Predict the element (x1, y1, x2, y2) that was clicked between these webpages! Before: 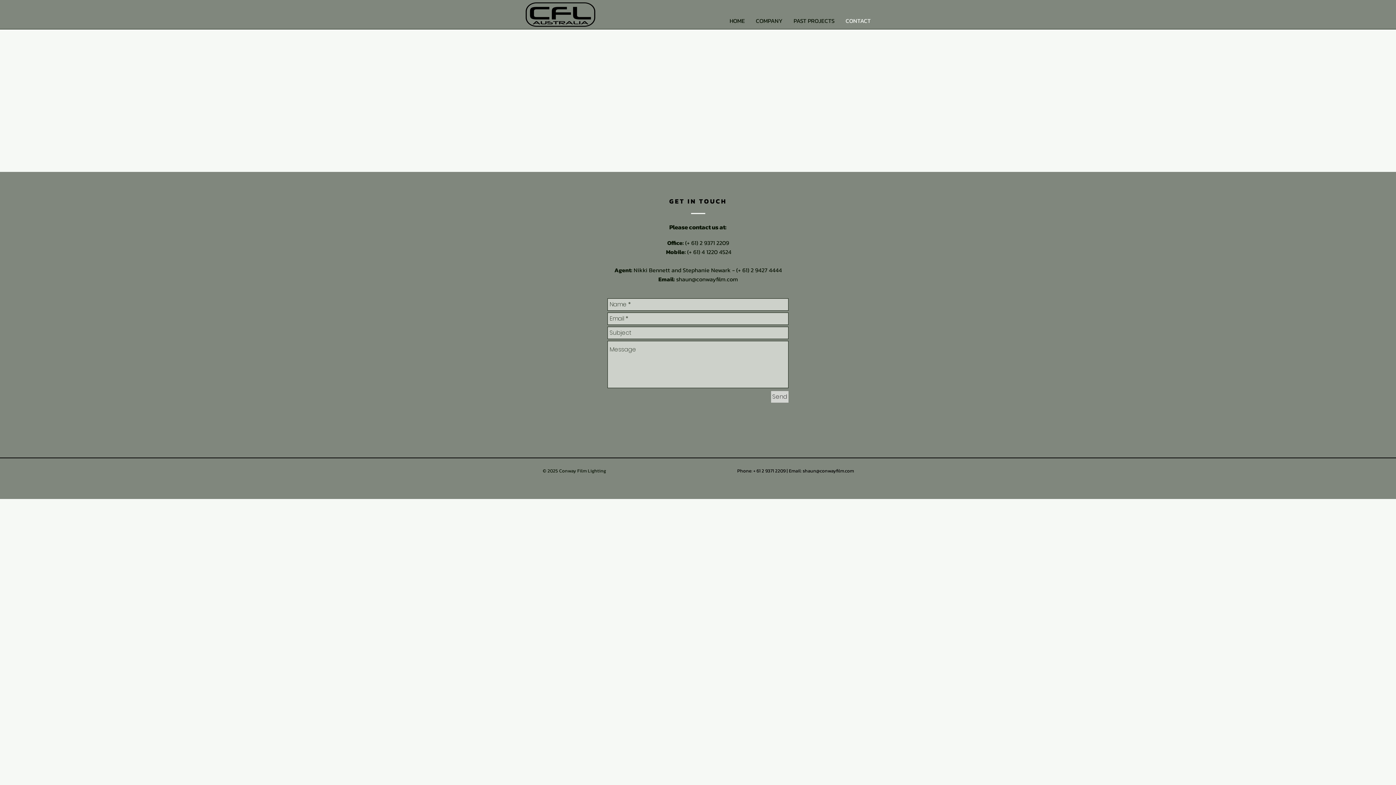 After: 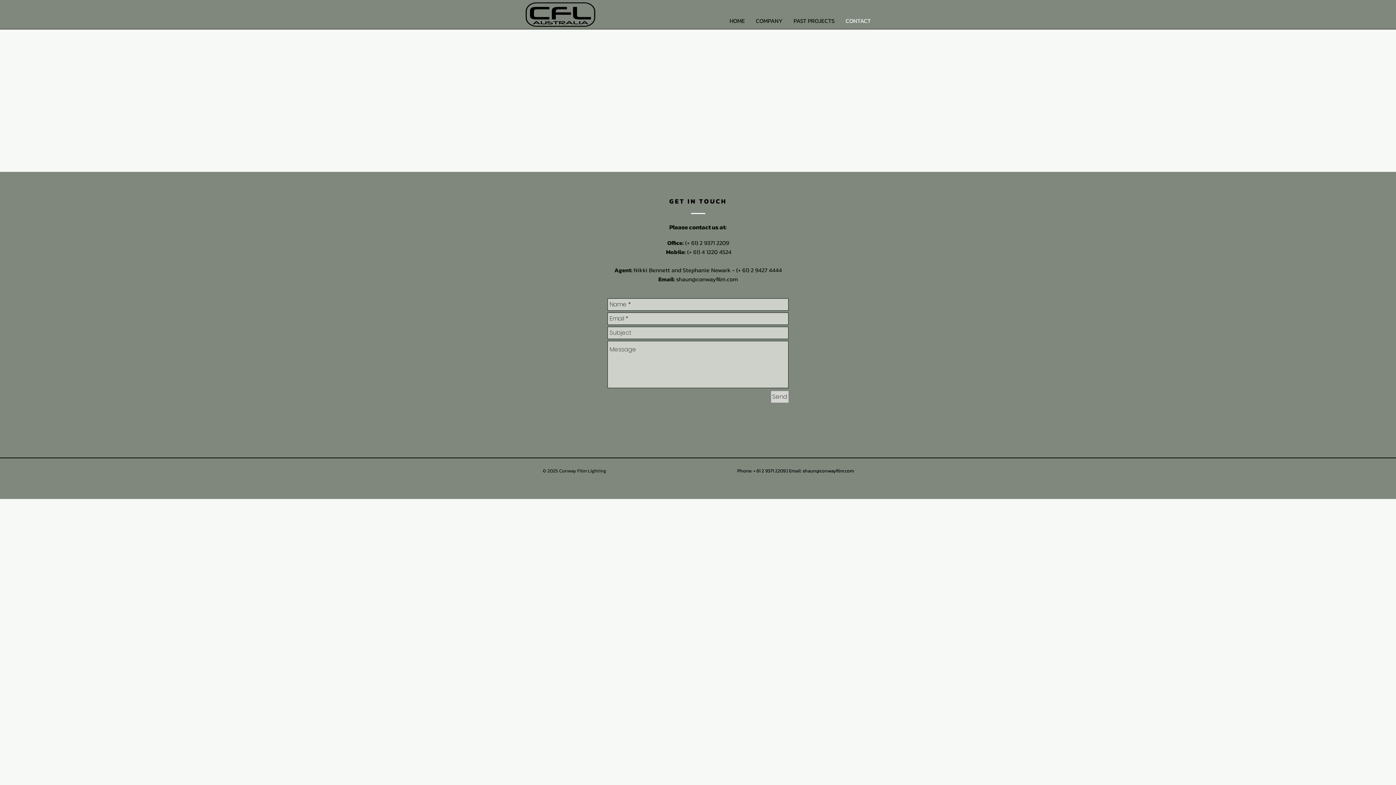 Action: bbox: (840, 15, 876, 25) label: CONTACT